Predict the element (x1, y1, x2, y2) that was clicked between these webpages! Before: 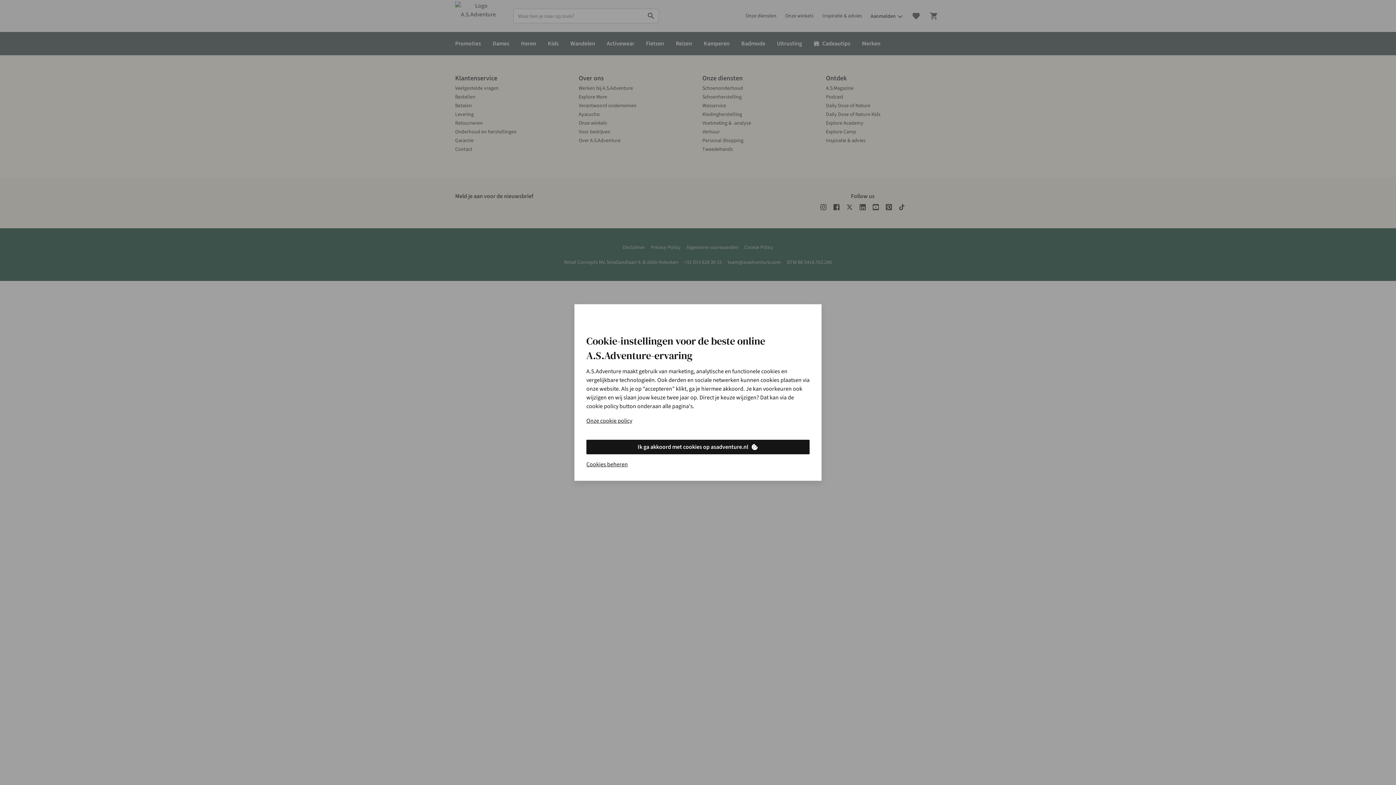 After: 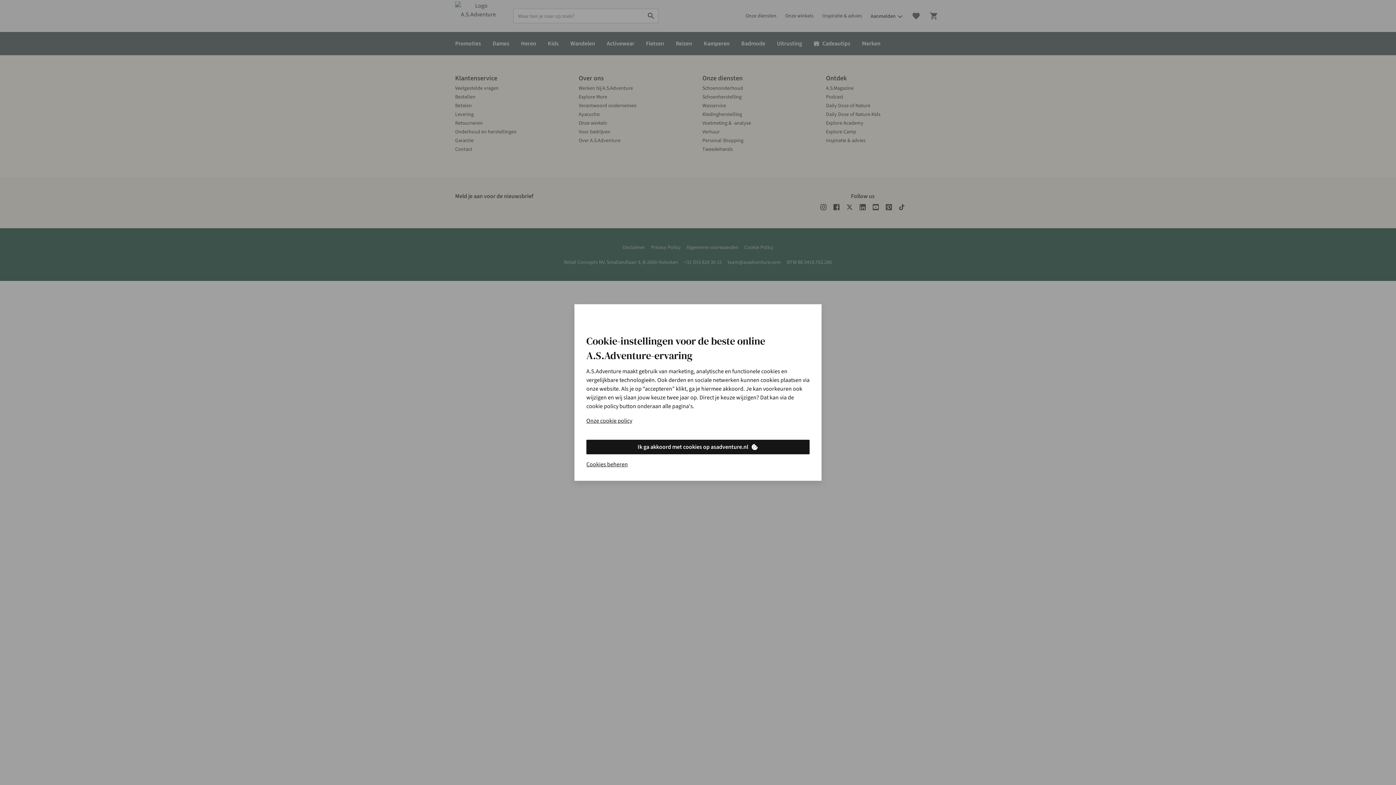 Action: label: Ik ga akkoord met cookies op asadventure.nl bbox: (586, 440, 809, 454)